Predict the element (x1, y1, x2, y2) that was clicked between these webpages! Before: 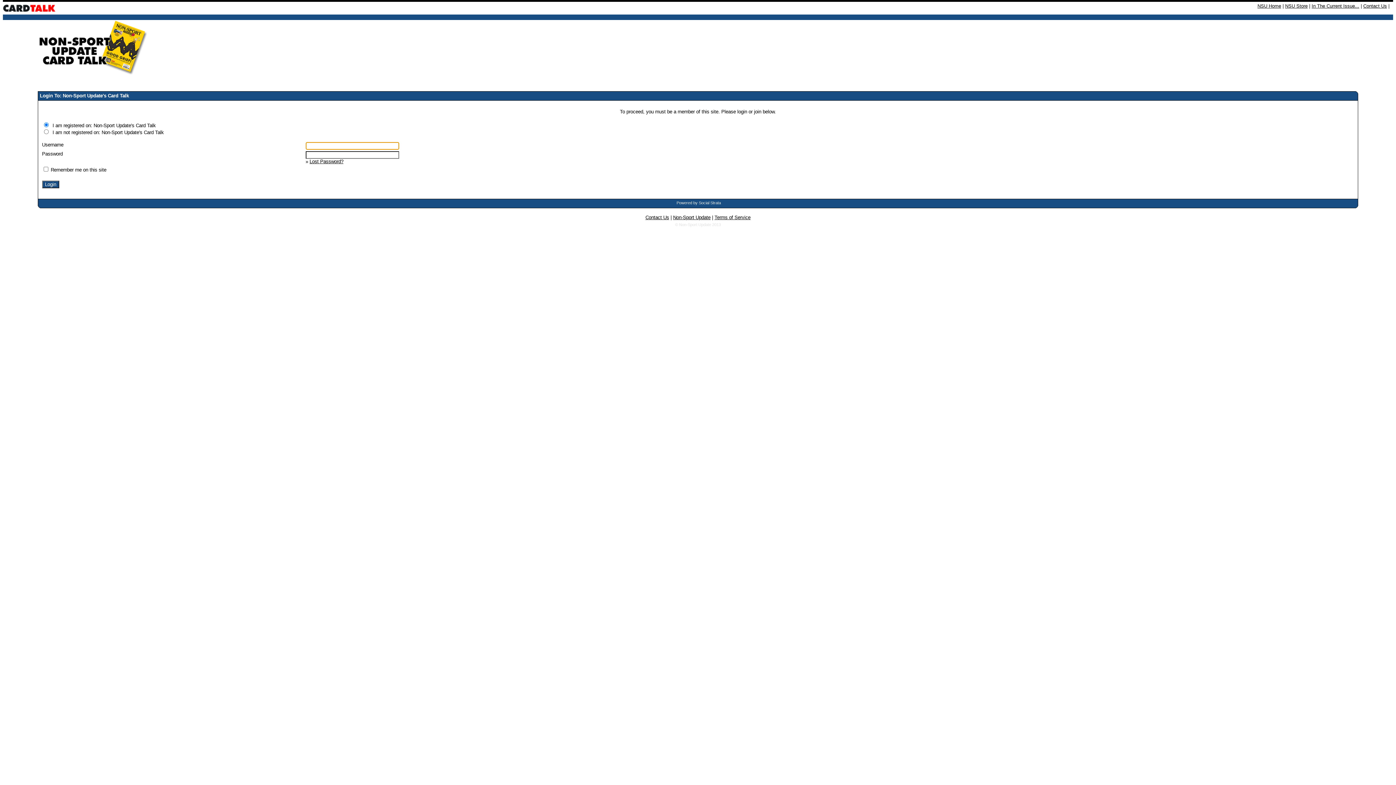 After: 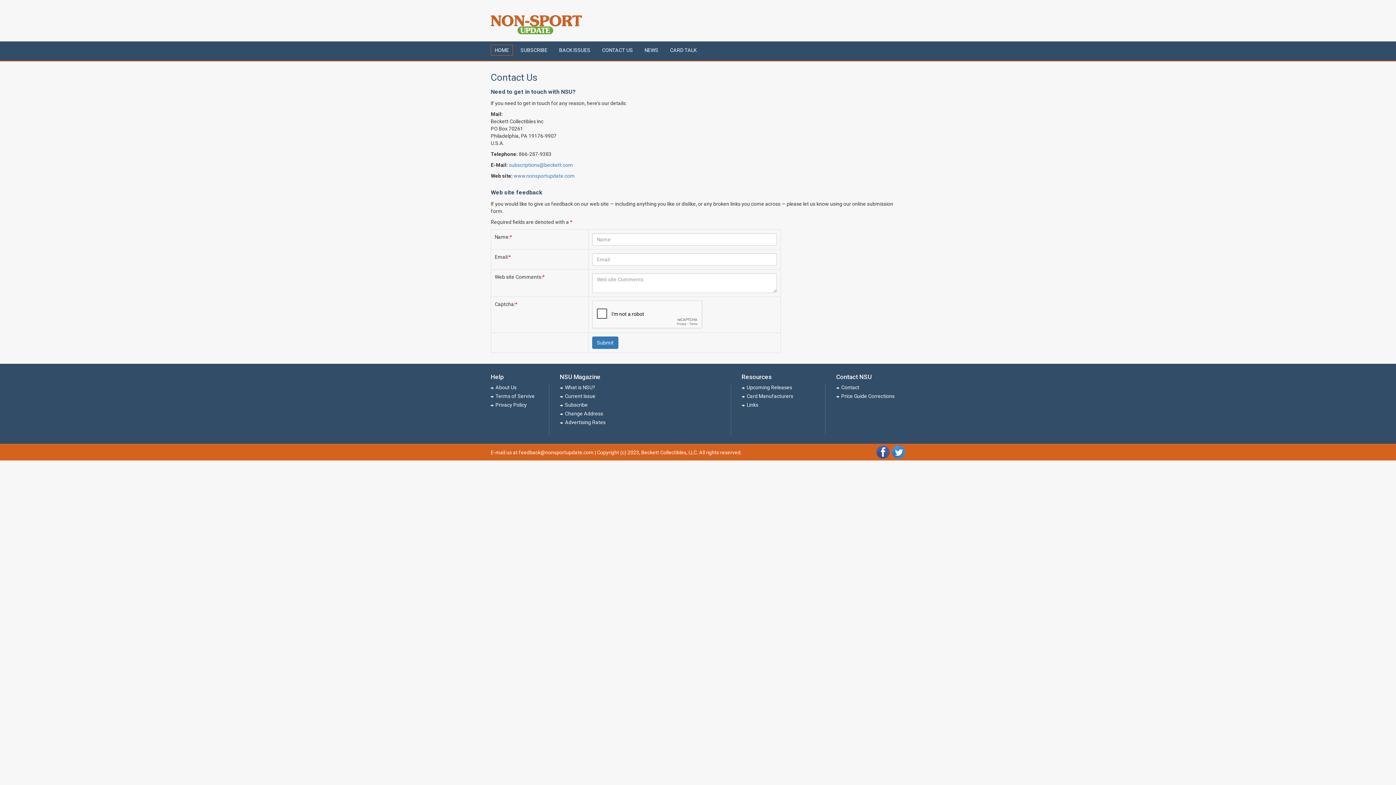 Action: label: Contact Us bbox: (1363, 3, 1387, 8)